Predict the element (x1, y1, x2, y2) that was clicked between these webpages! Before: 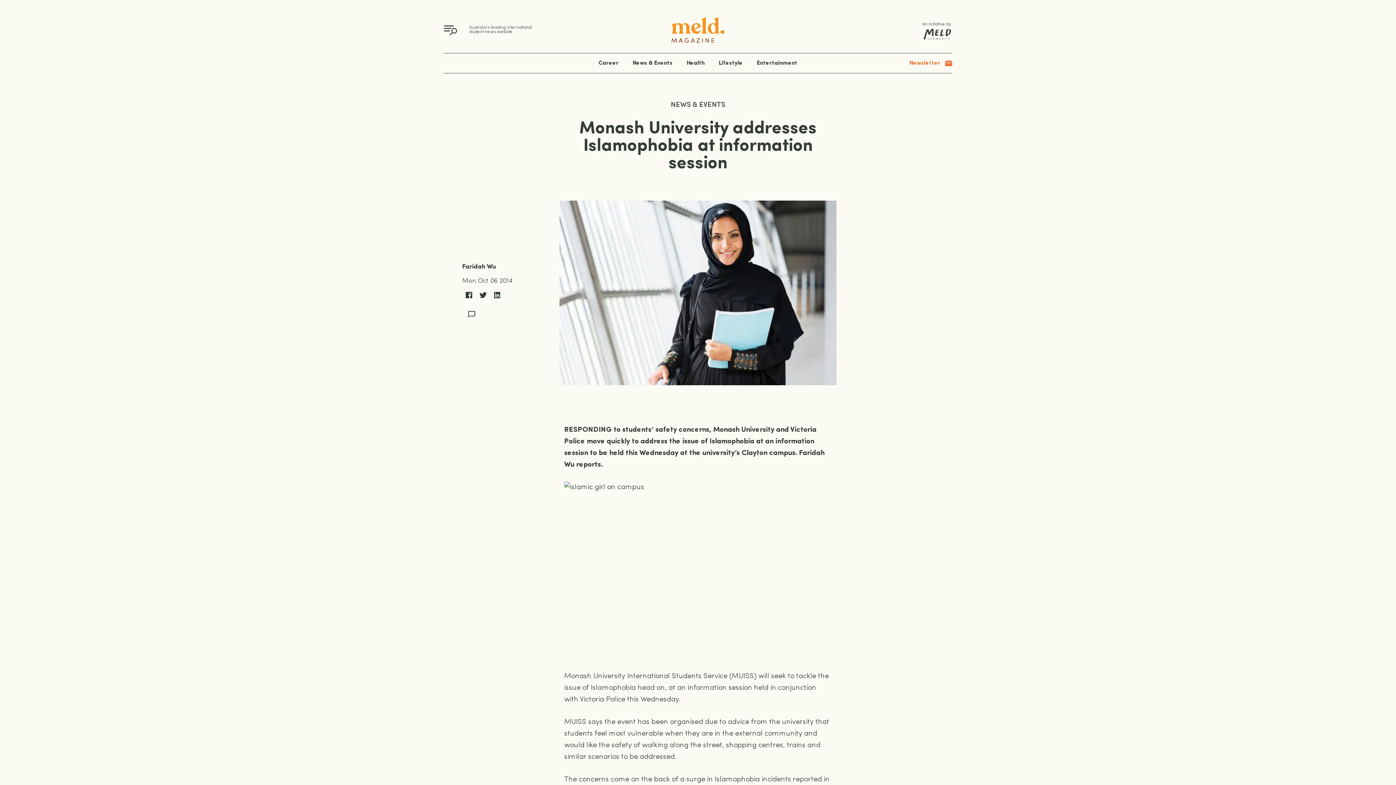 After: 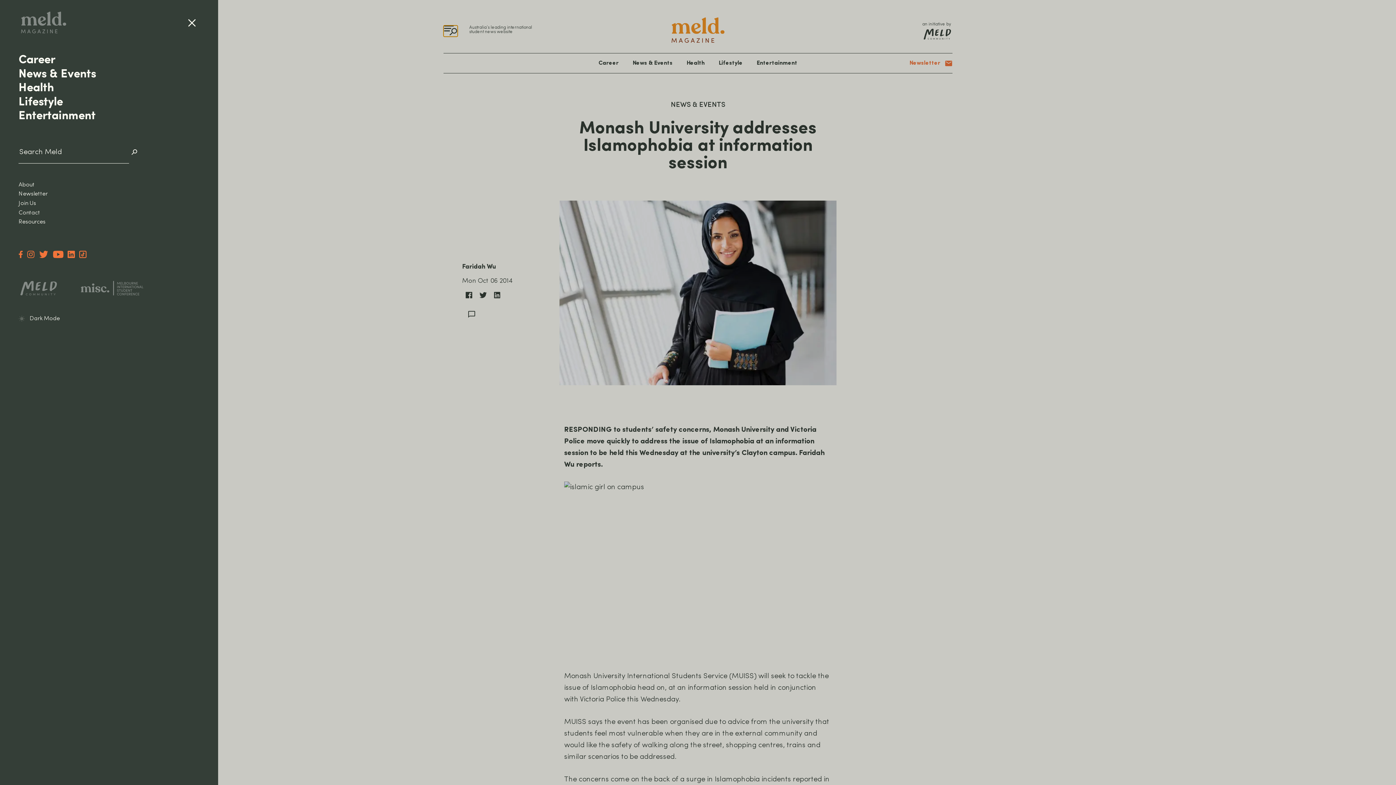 Action: bbox: (443, 25, 457, 36)